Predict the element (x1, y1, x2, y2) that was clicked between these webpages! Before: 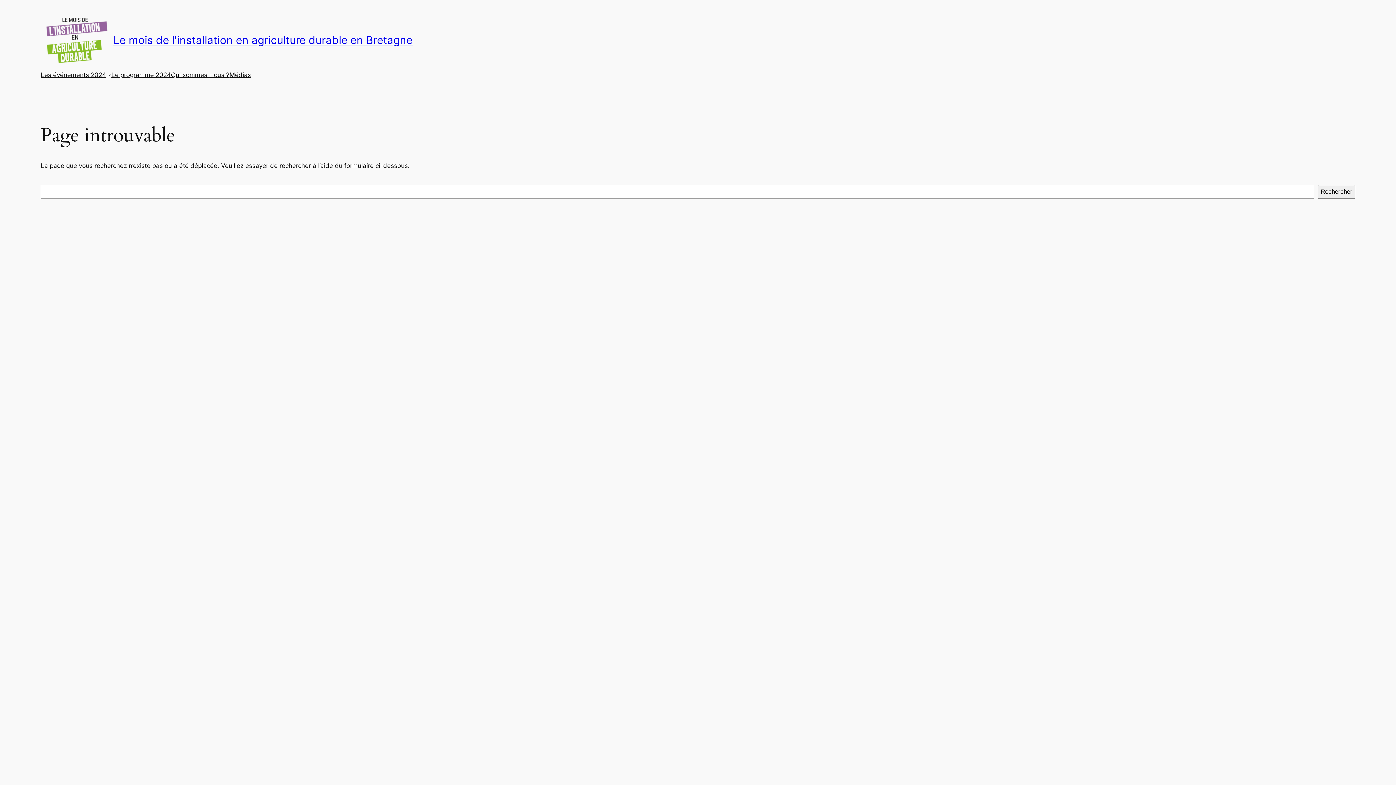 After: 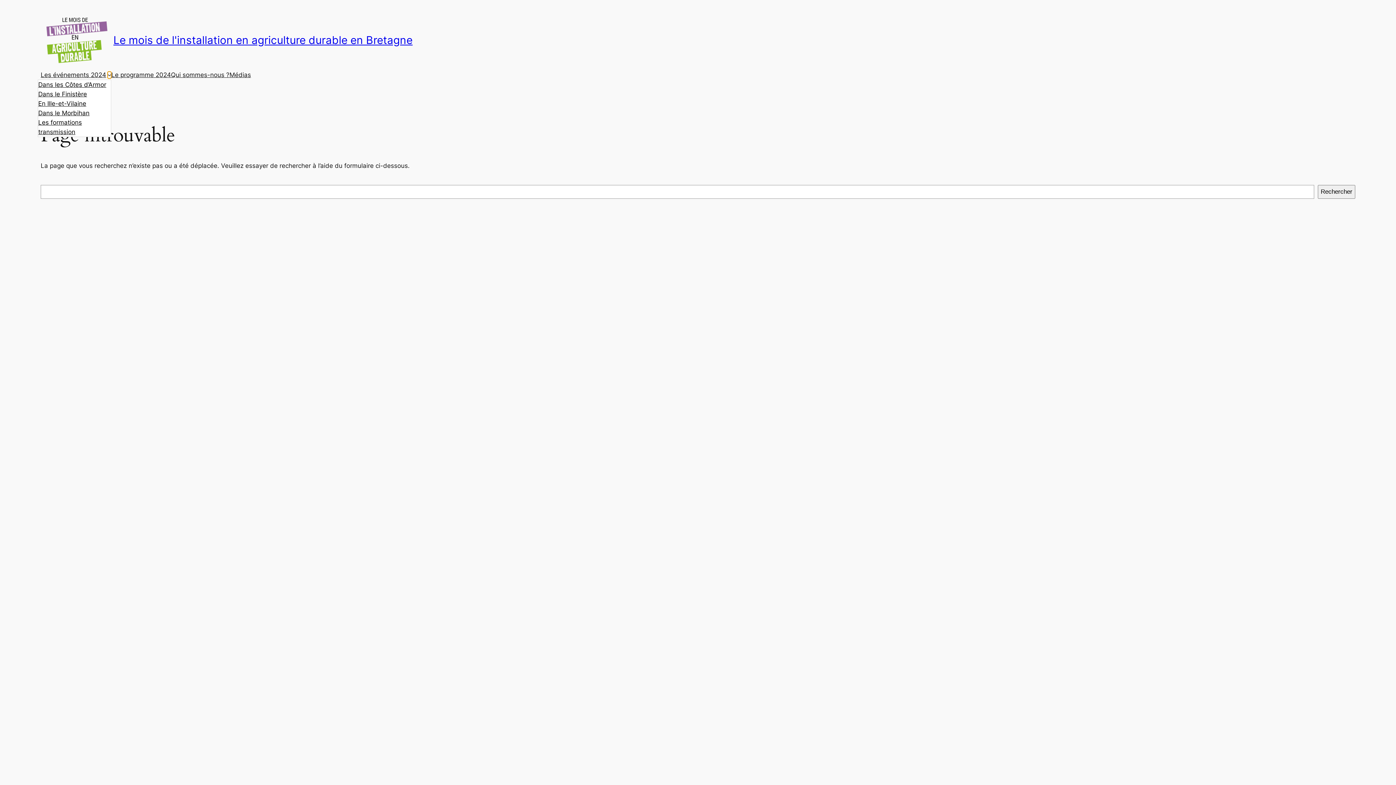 Action: bbox: (107, 72, 111, 76) label: Sous-menu Les événements 2024